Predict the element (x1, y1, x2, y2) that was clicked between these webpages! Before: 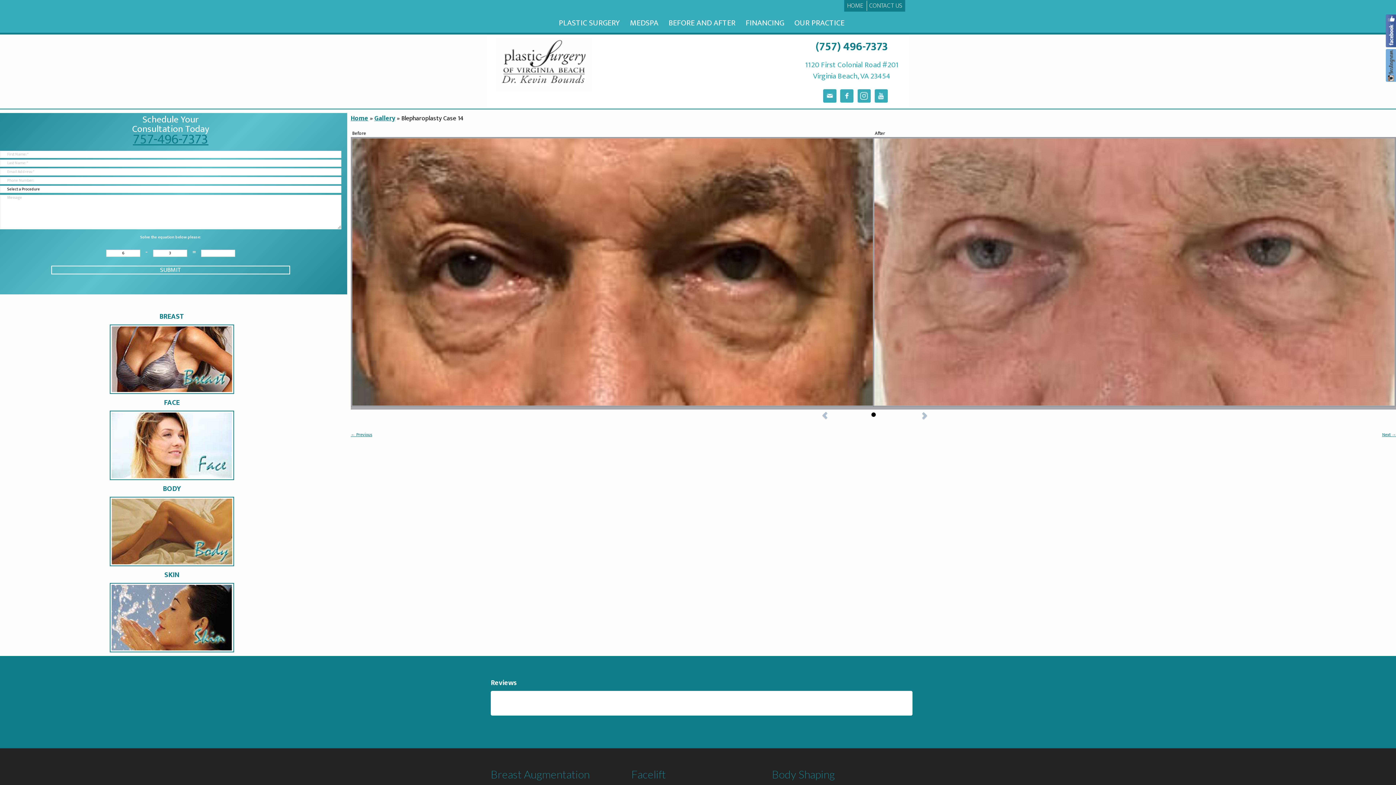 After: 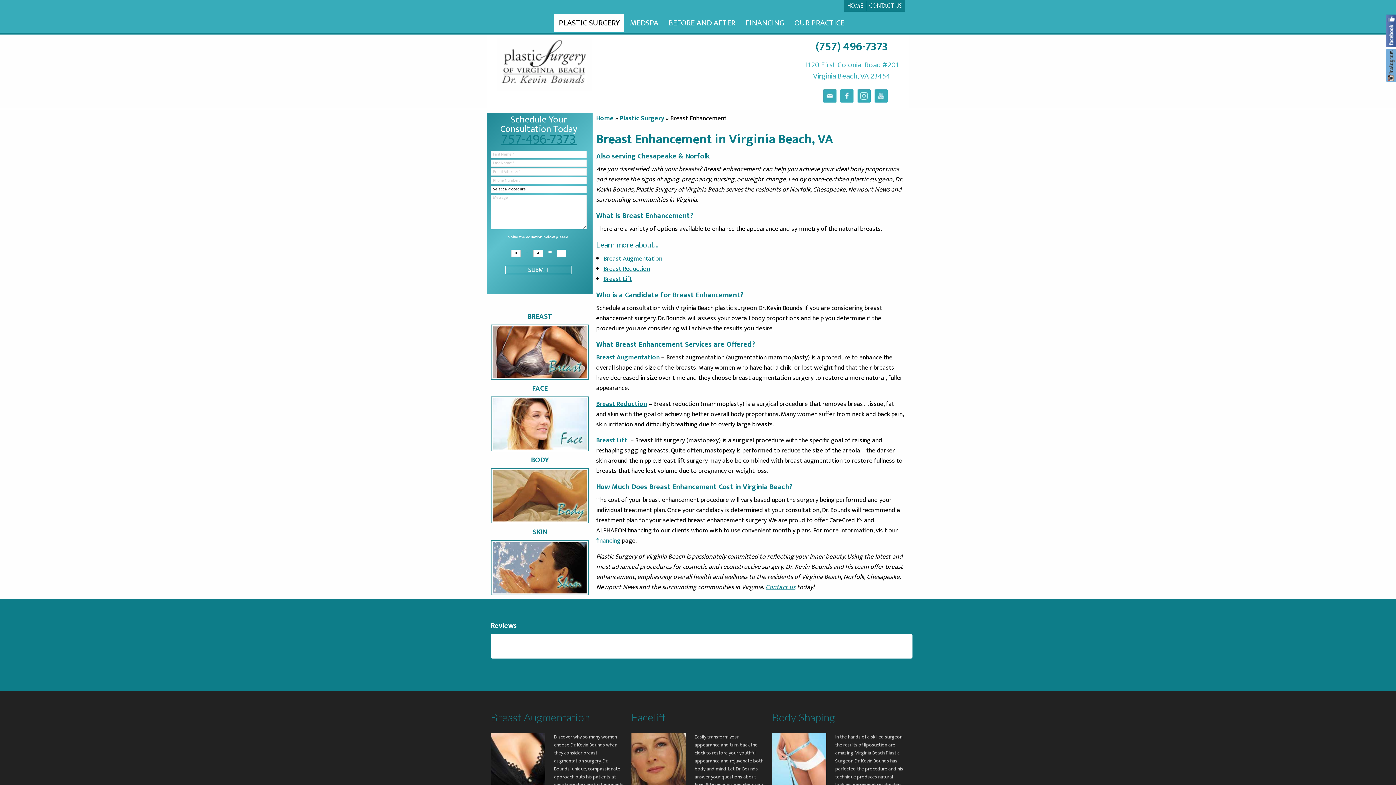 Action: bbox: (0, 311, 343, 394) label: BREAST